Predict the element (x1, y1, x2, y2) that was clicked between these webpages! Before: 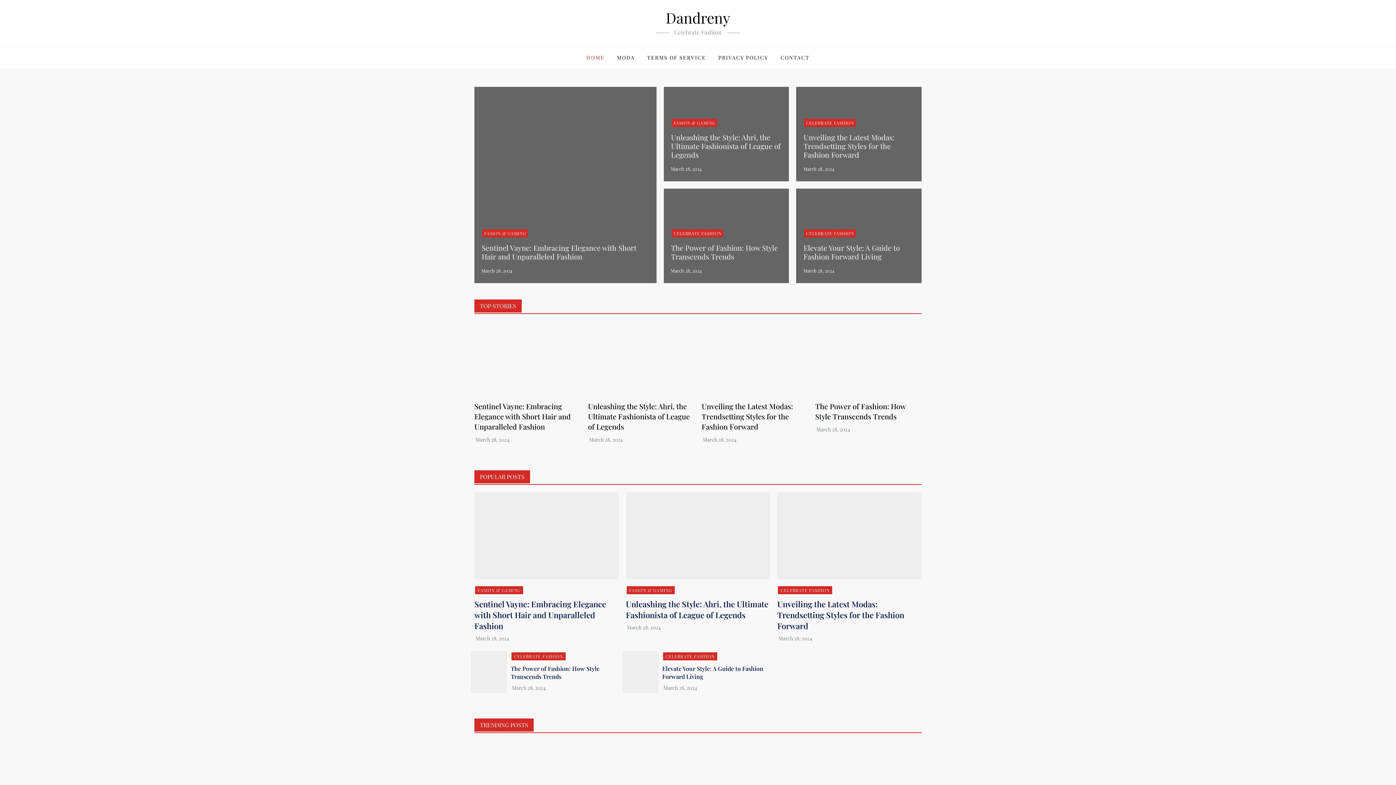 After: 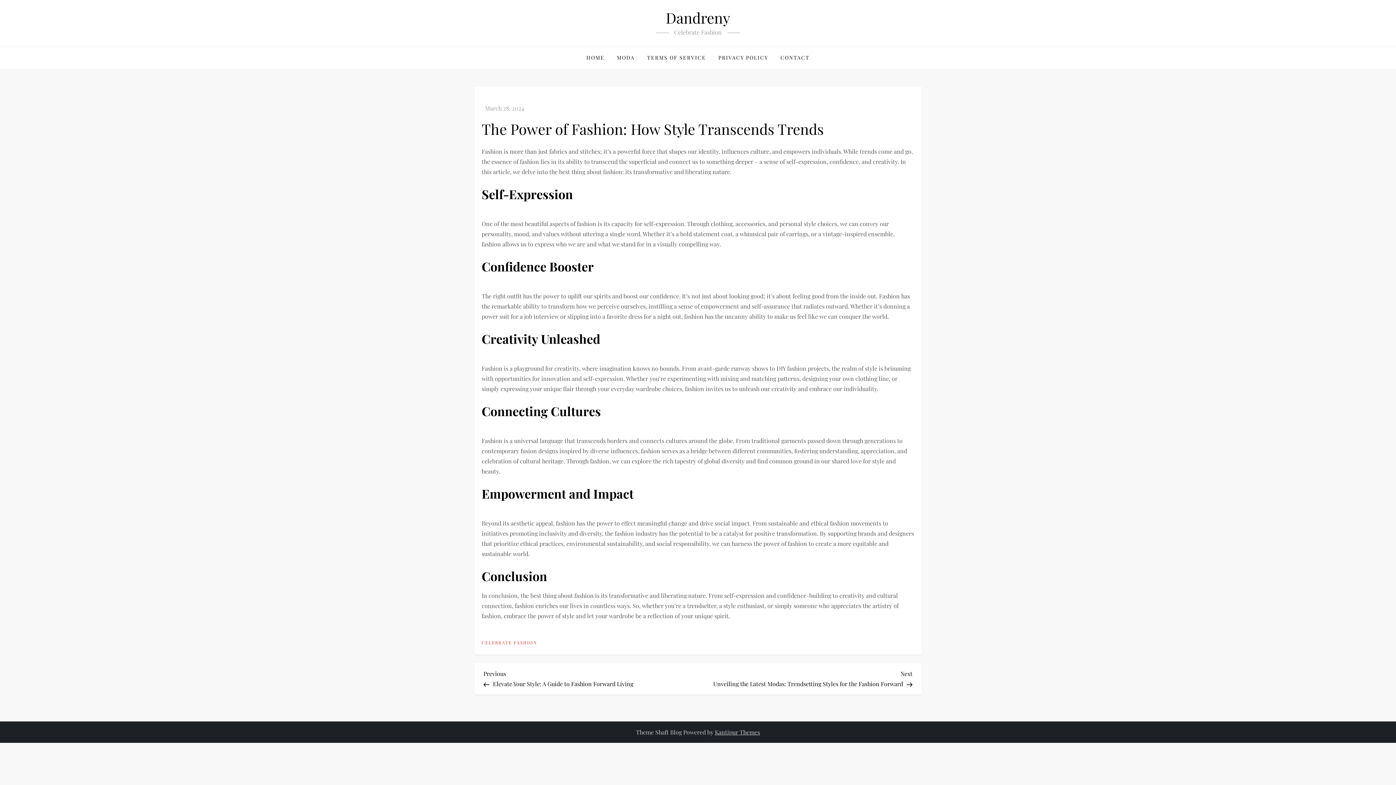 Action: label: March 28, 2024 bbox: (816, 426, 850, 433)